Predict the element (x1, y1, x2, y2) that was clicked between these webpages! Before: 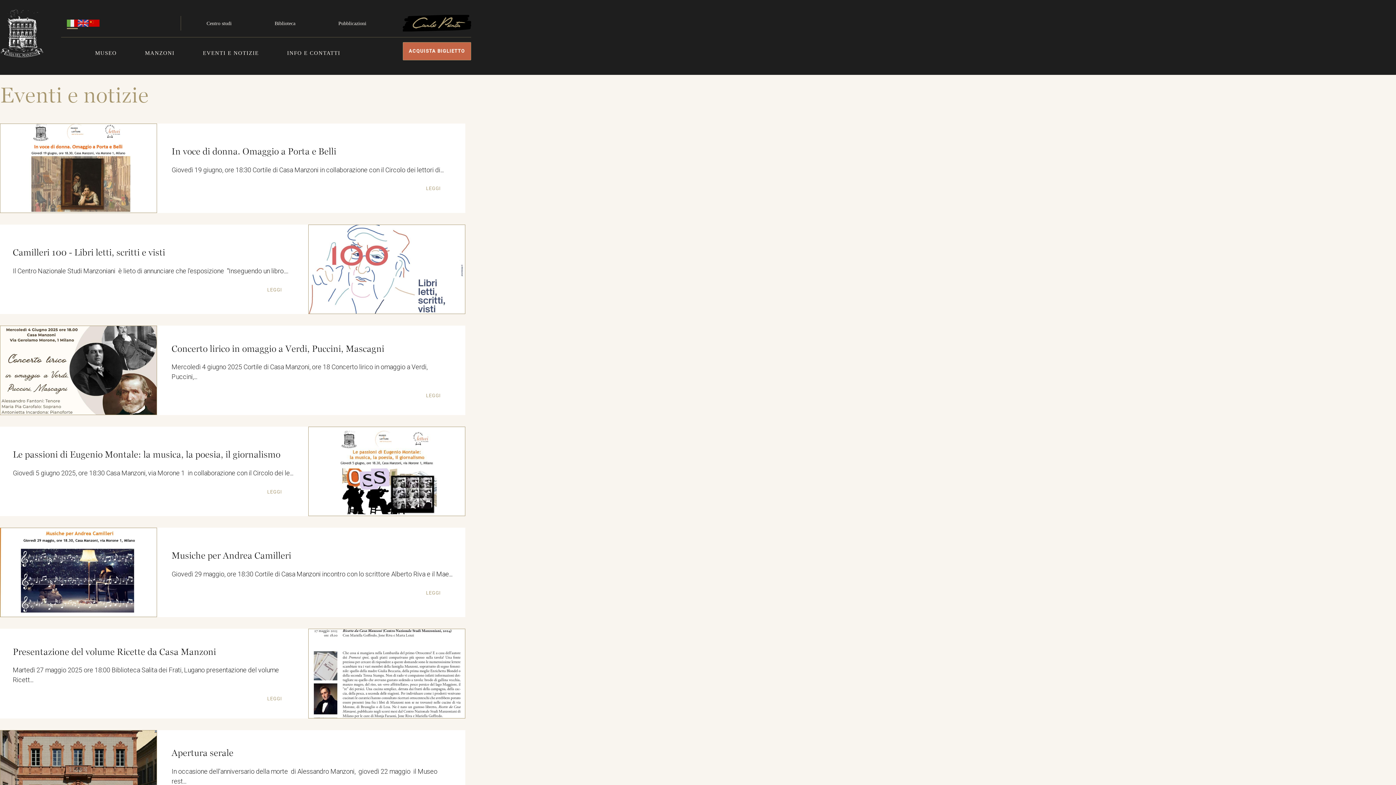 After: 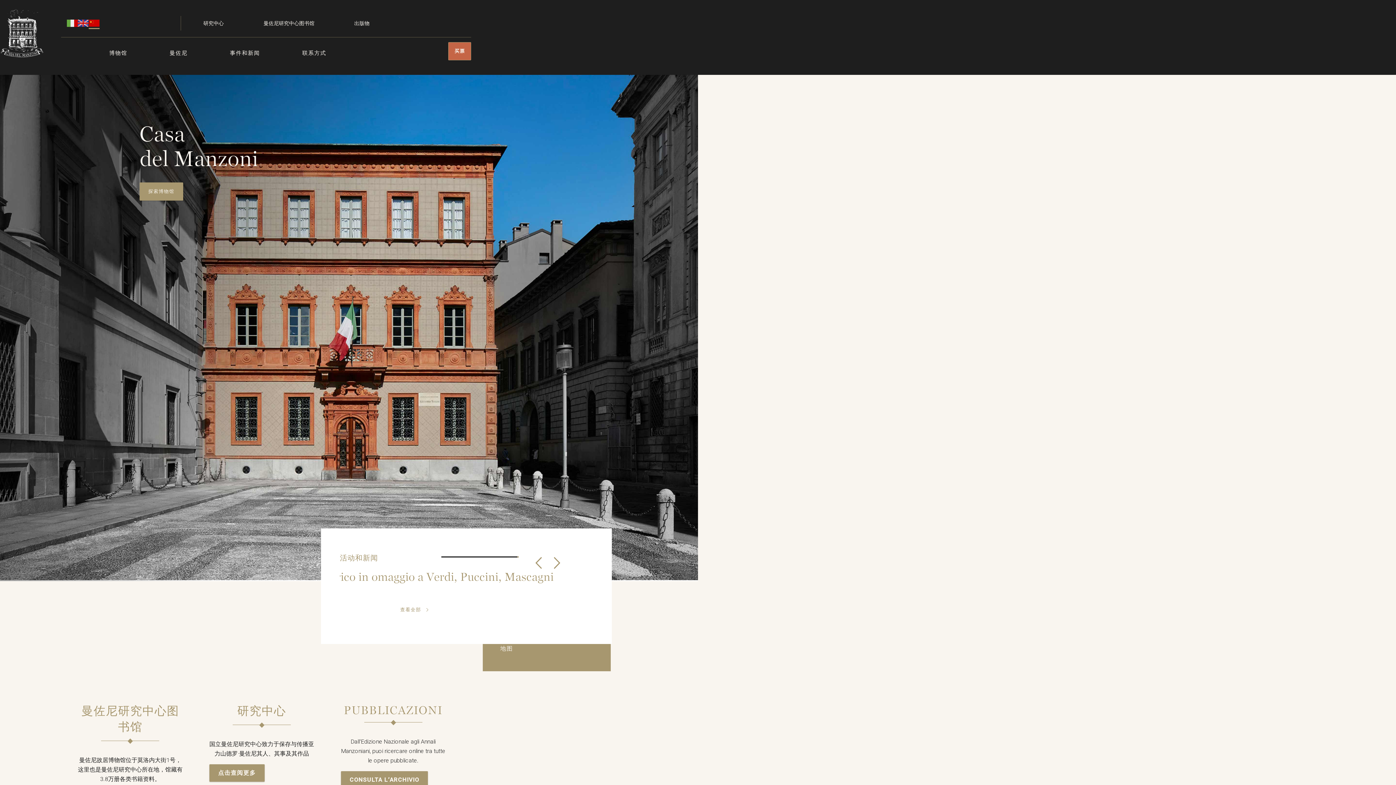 Action: bbox: (88, 19, 99, 26)